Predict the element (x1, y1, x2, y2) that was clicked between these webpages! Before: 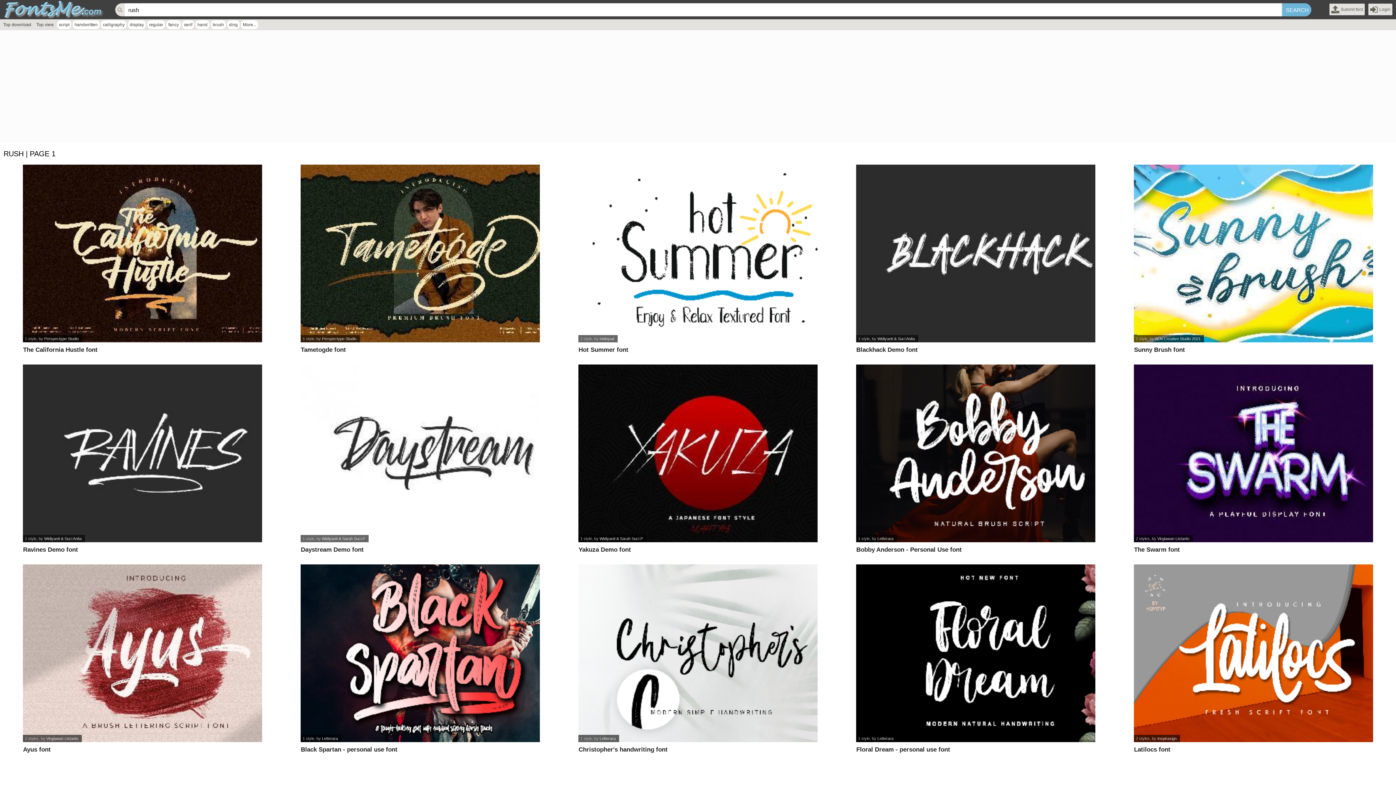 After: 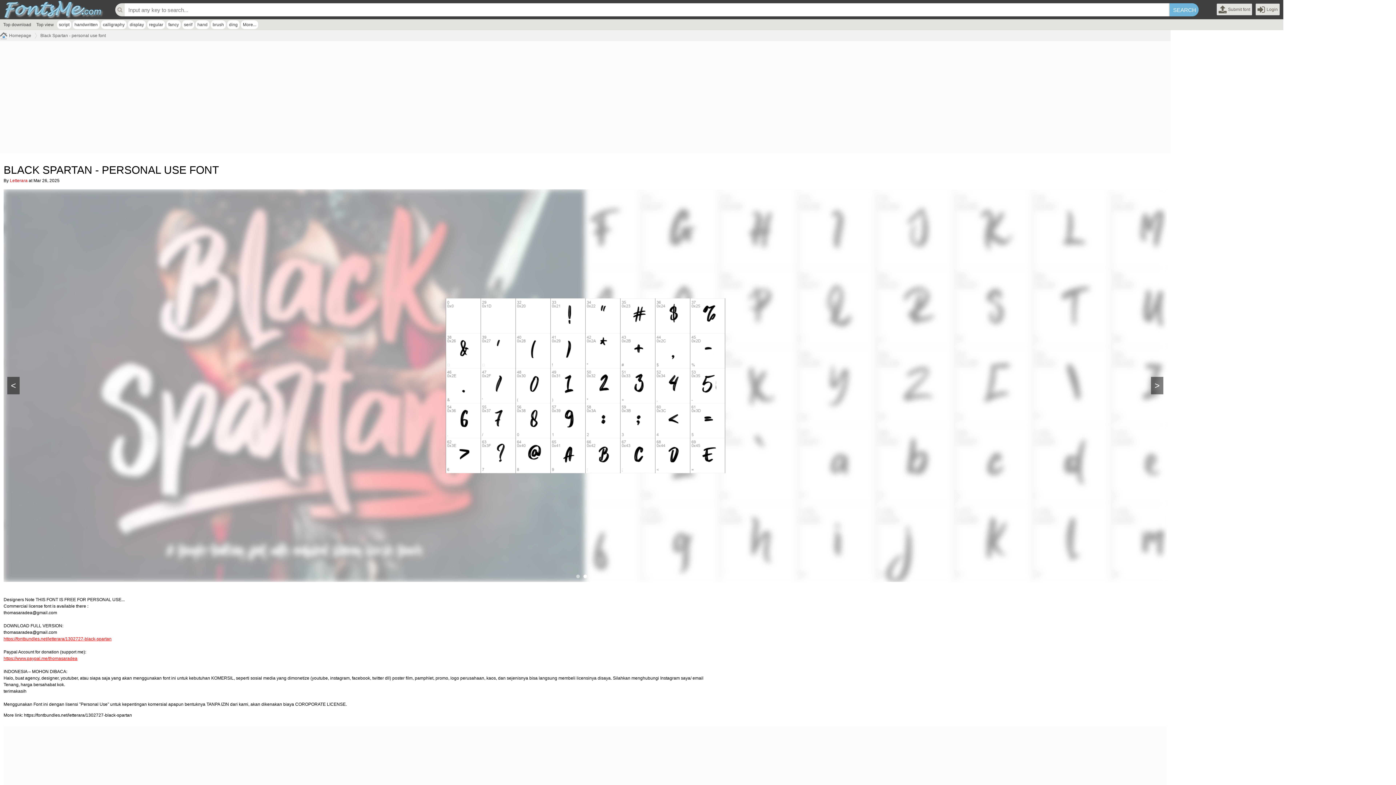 Action: bbox: (300, 564, 539, 742)